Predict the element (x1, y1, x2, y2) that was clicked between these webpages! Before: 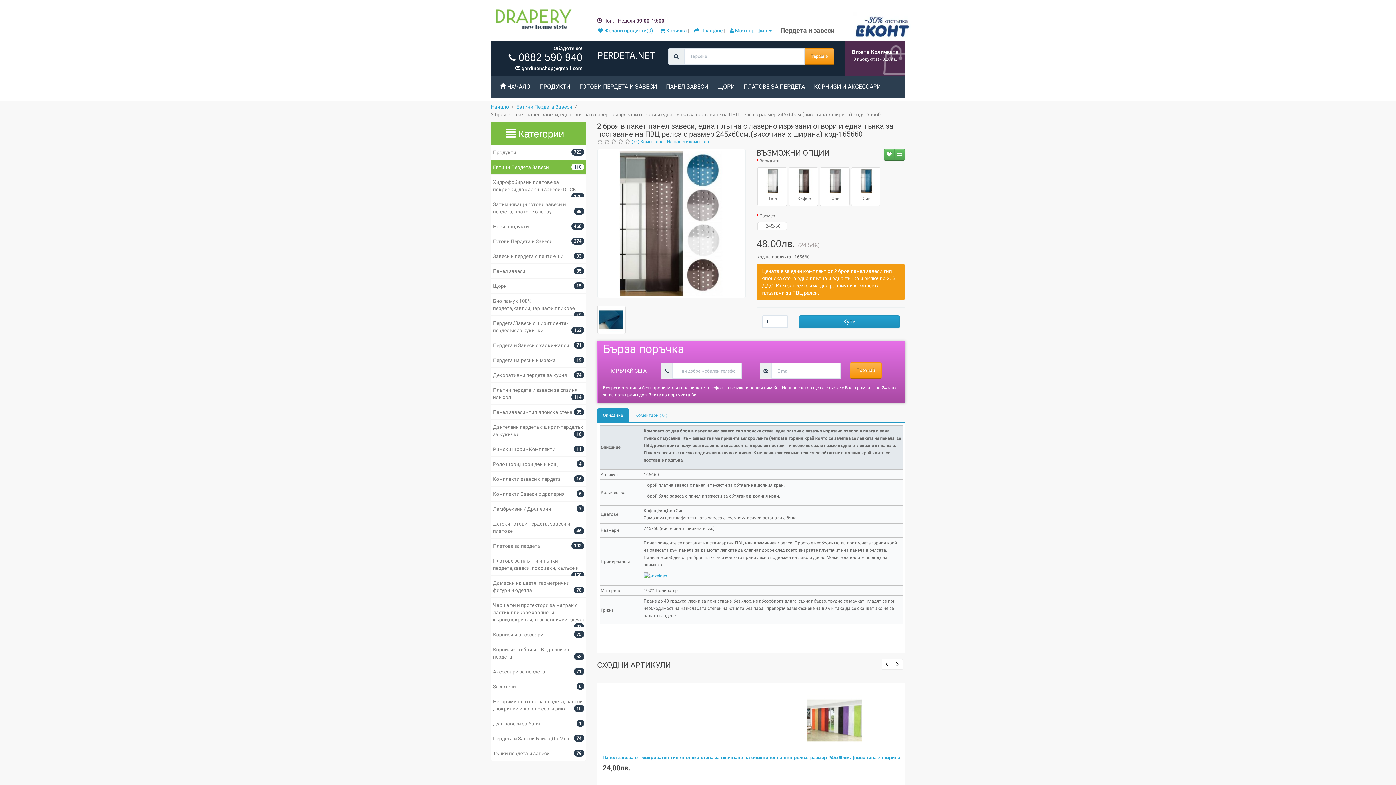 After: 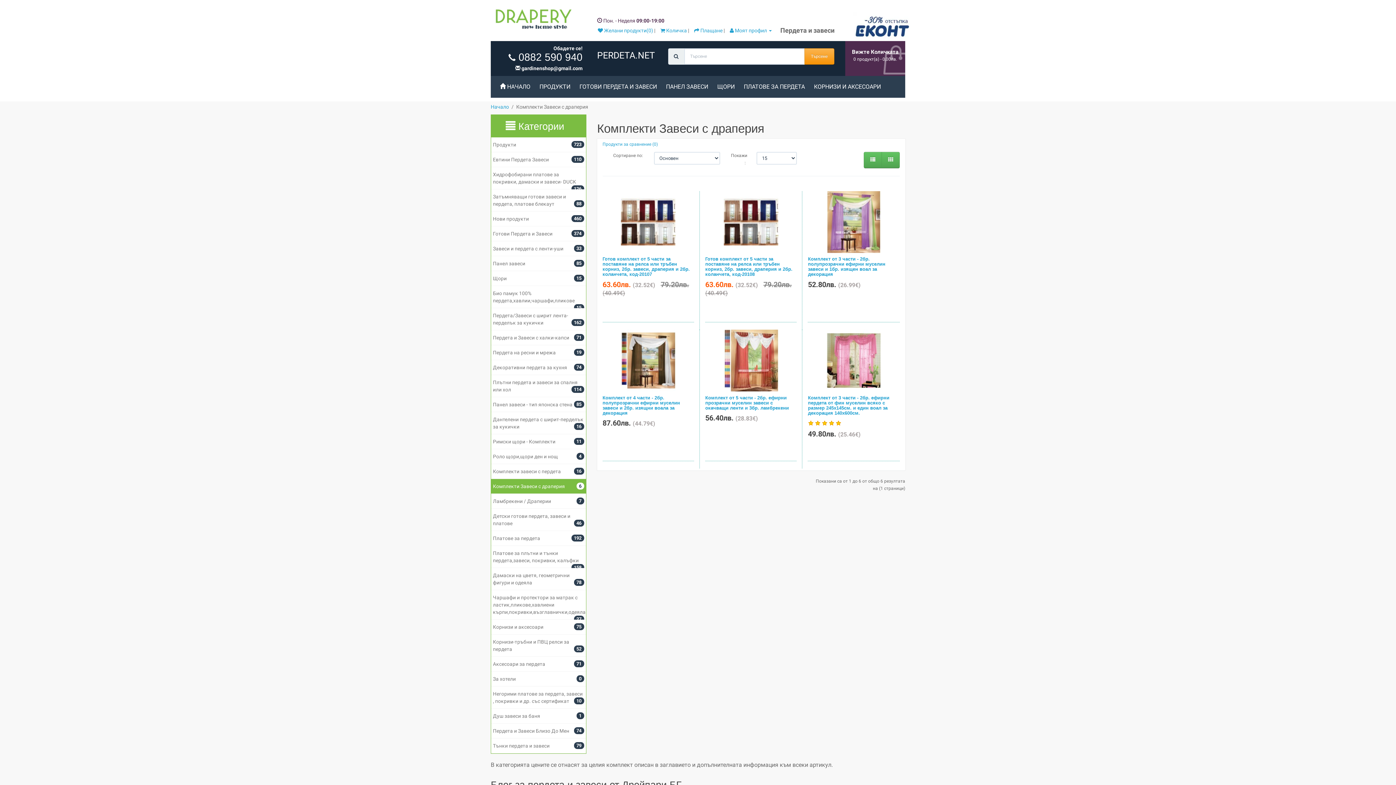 Action: label: Комплекти Завеси с драперия bbox: (493, 491, 565, 496)